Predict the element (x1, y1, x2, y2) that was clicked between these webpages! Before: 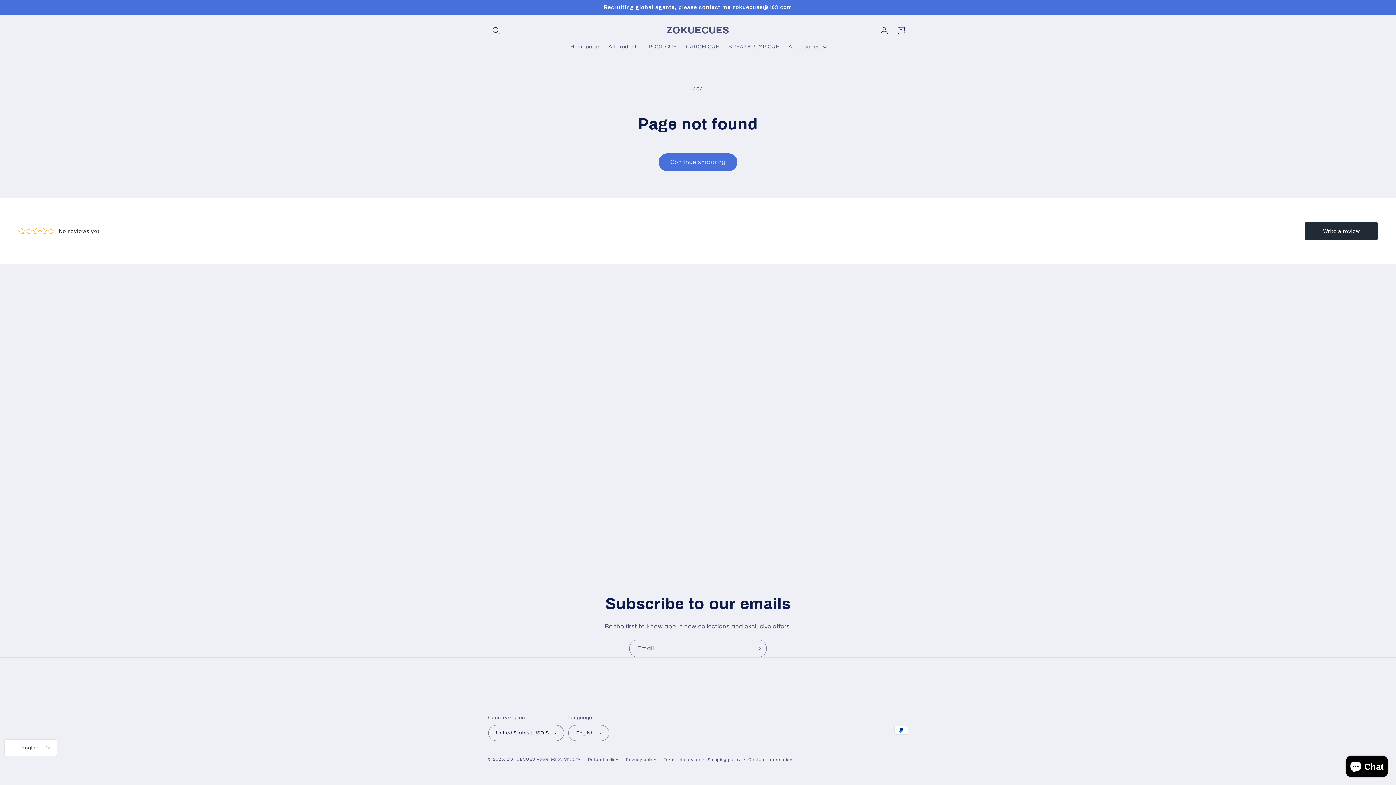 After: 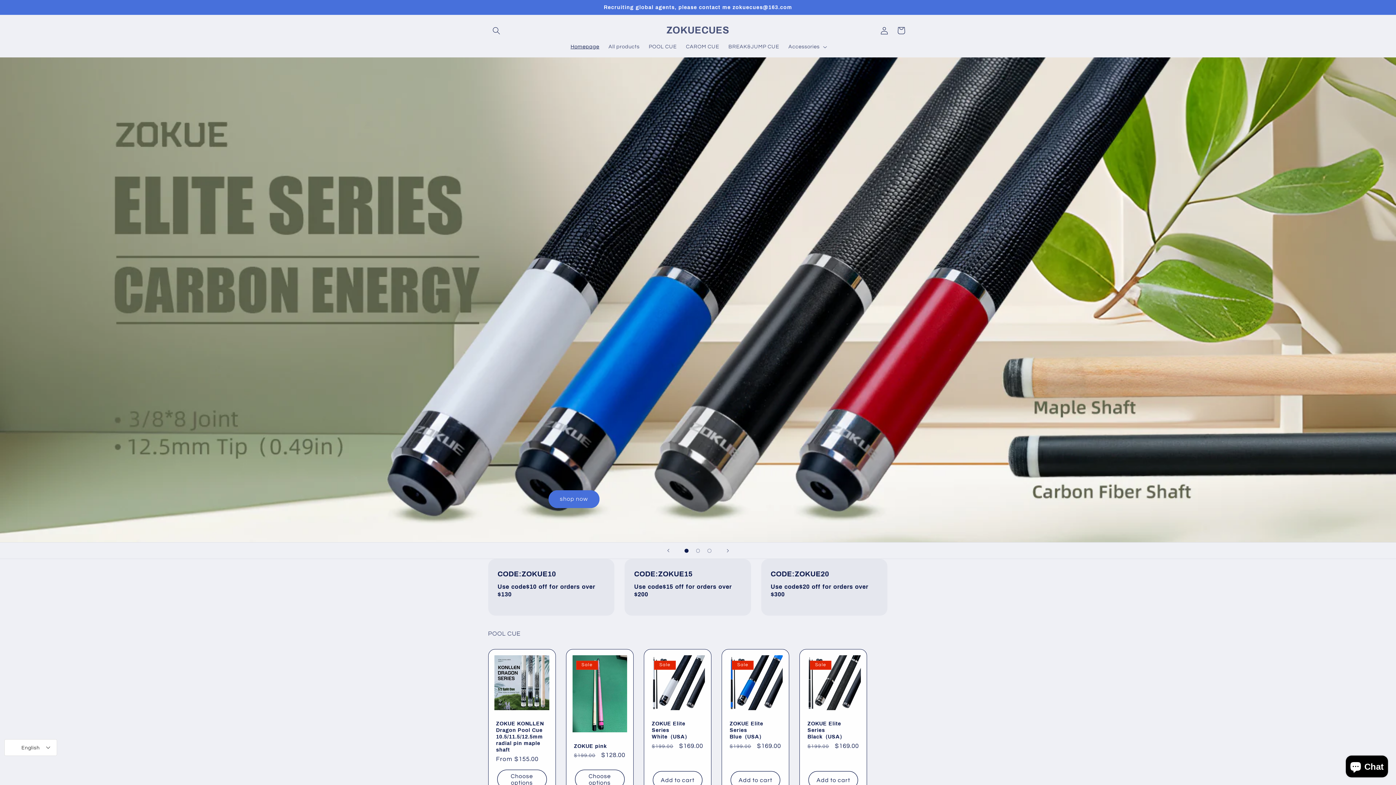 Action: bbox: (566, 38, 604, 54) label: Homepage